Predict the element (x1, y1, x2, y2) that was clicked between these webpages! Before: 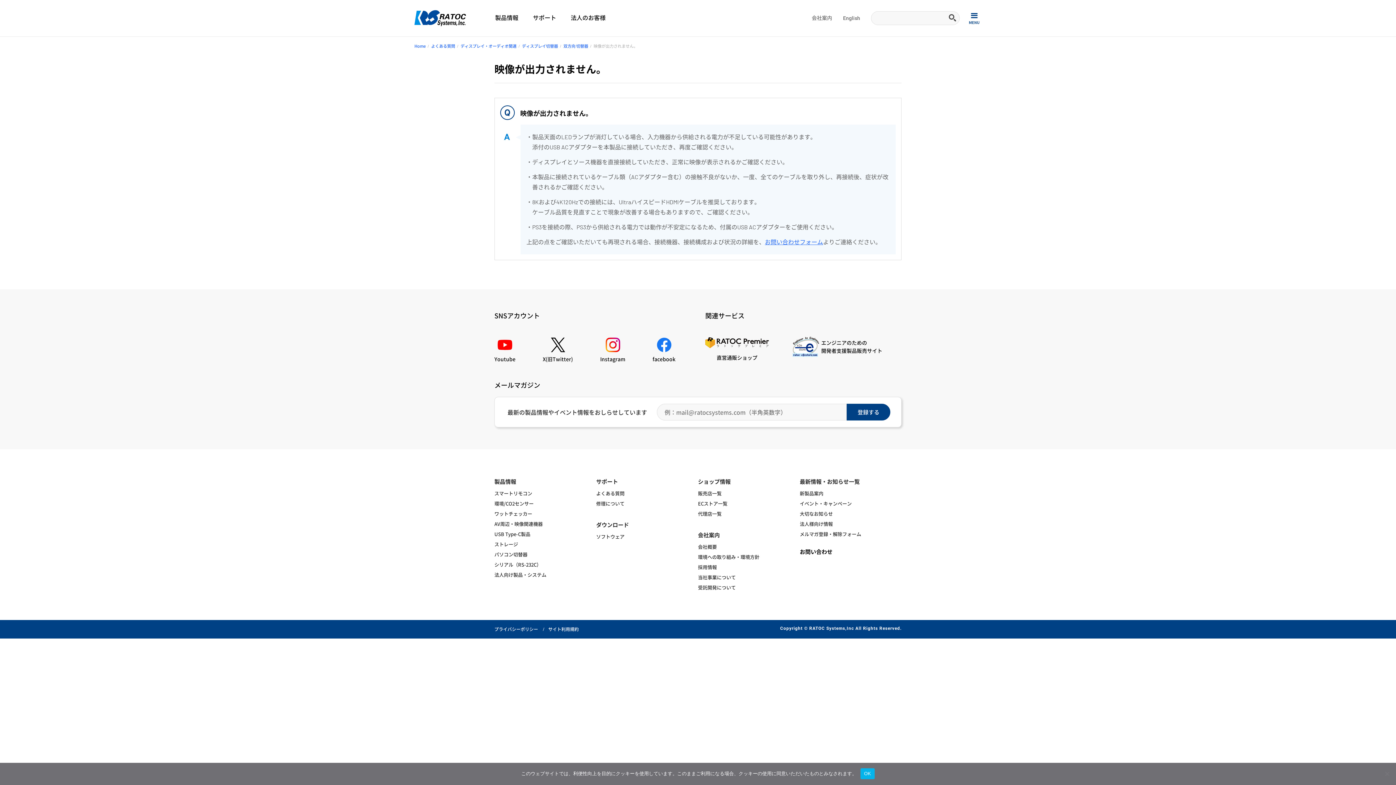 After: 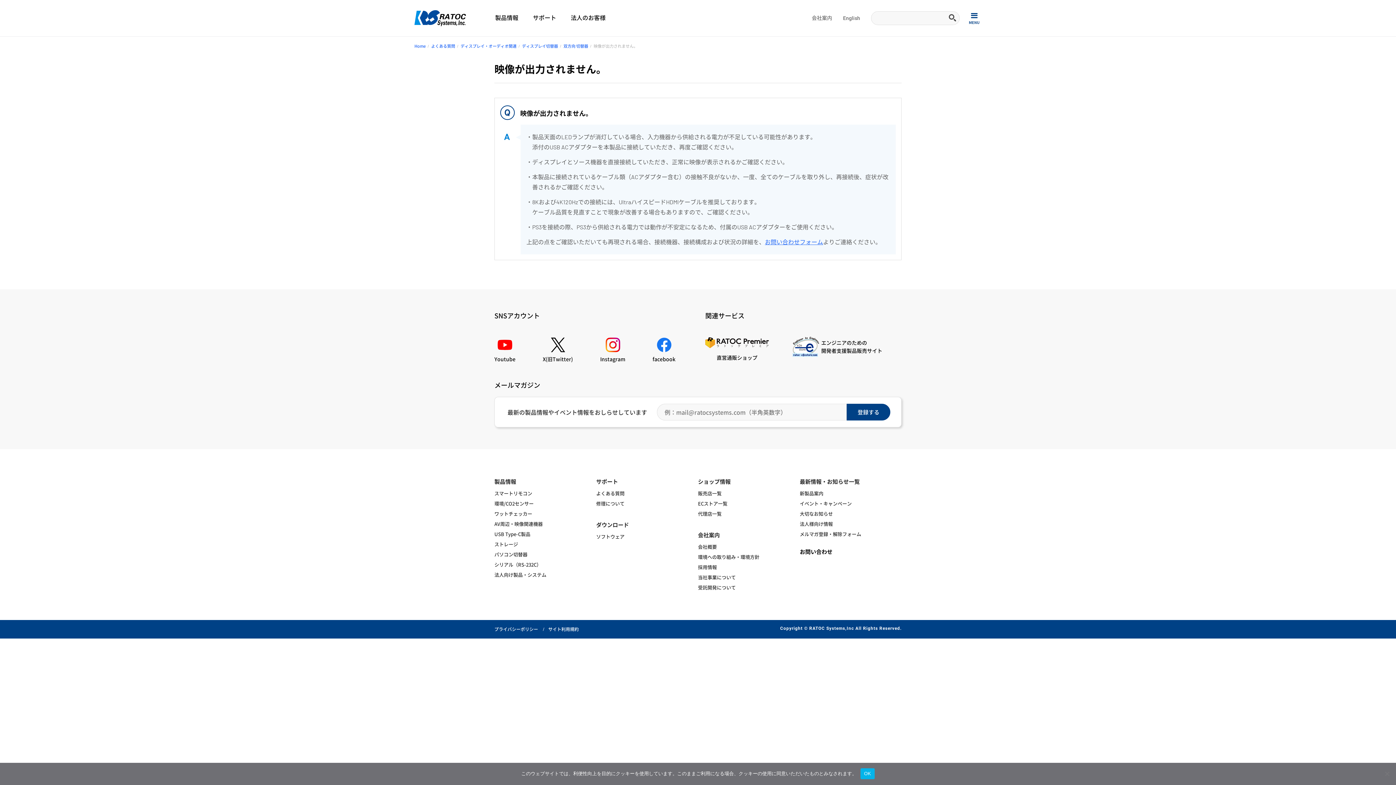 Action: bbox: (494, 337, 515, 362) label: Youtube